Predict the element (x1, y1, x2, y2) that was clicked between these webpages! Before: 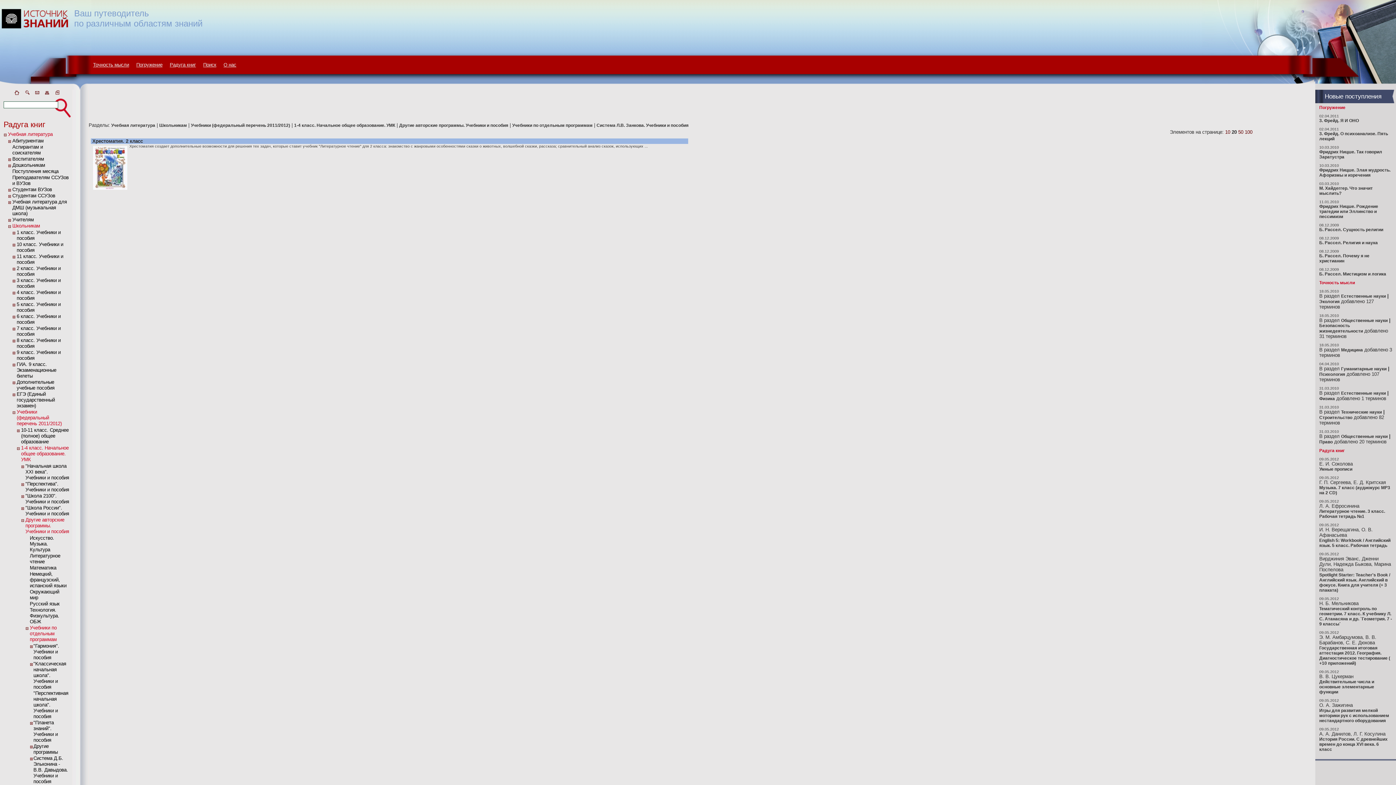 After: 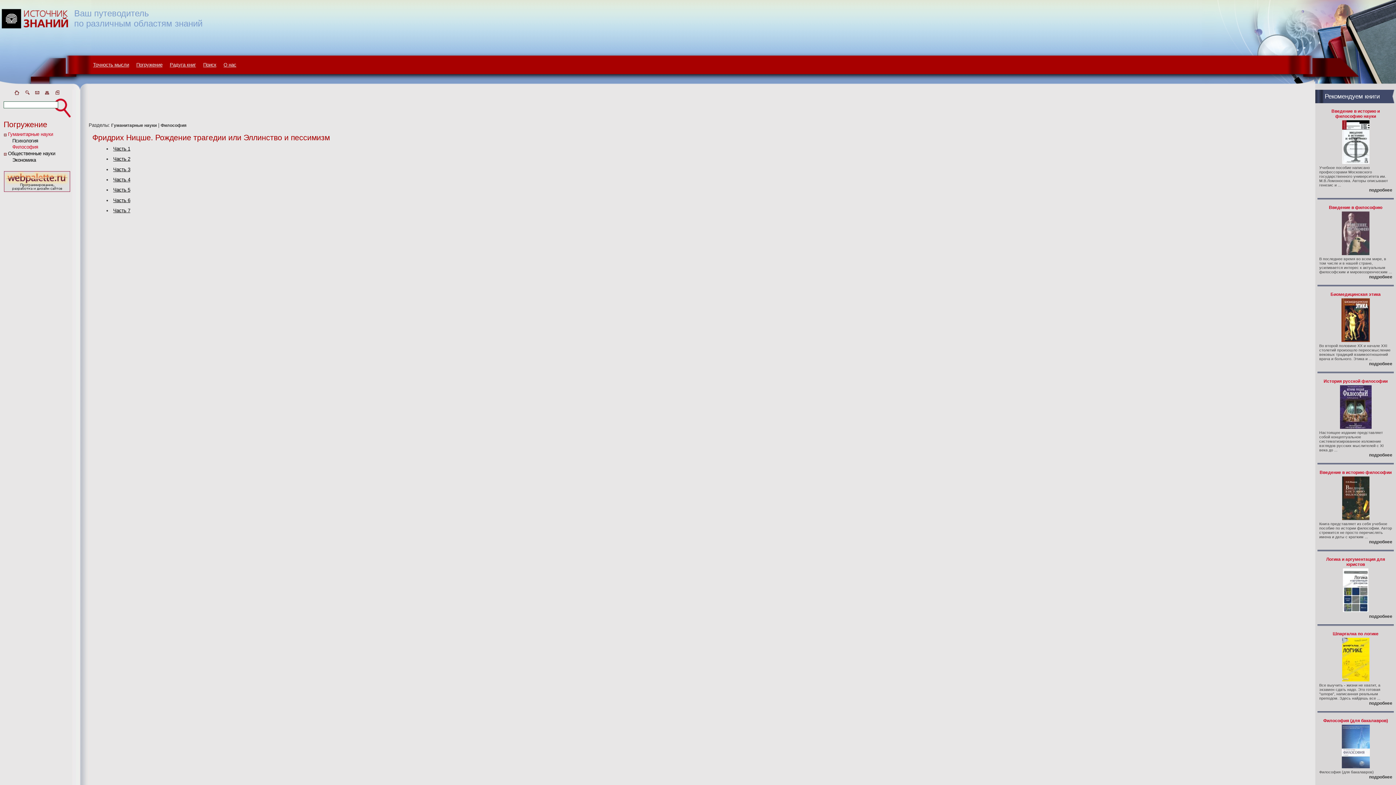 Action: bbox: (1319, 204, 1378, 219) label: Фридрих Ницше. Рождение трагедии или Эллинство и пессимизм